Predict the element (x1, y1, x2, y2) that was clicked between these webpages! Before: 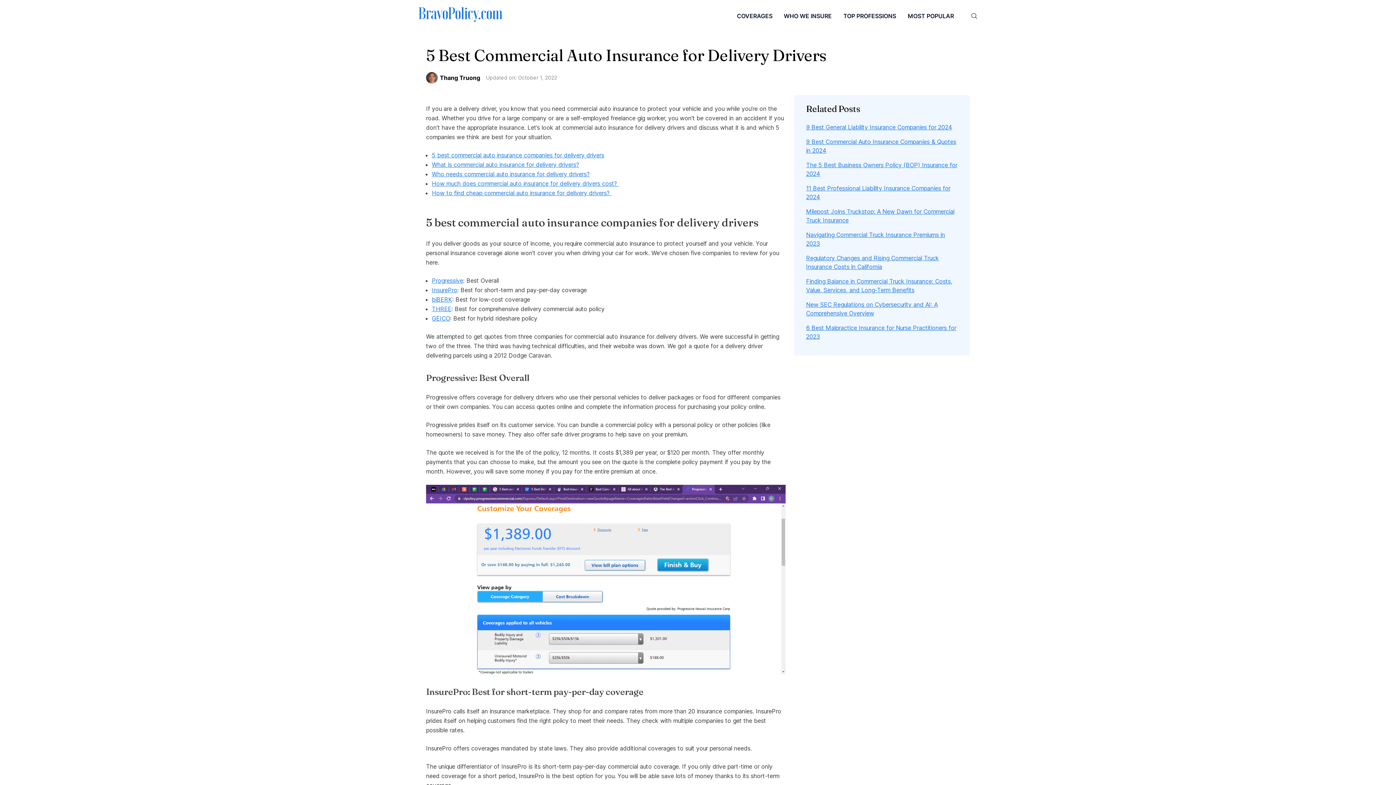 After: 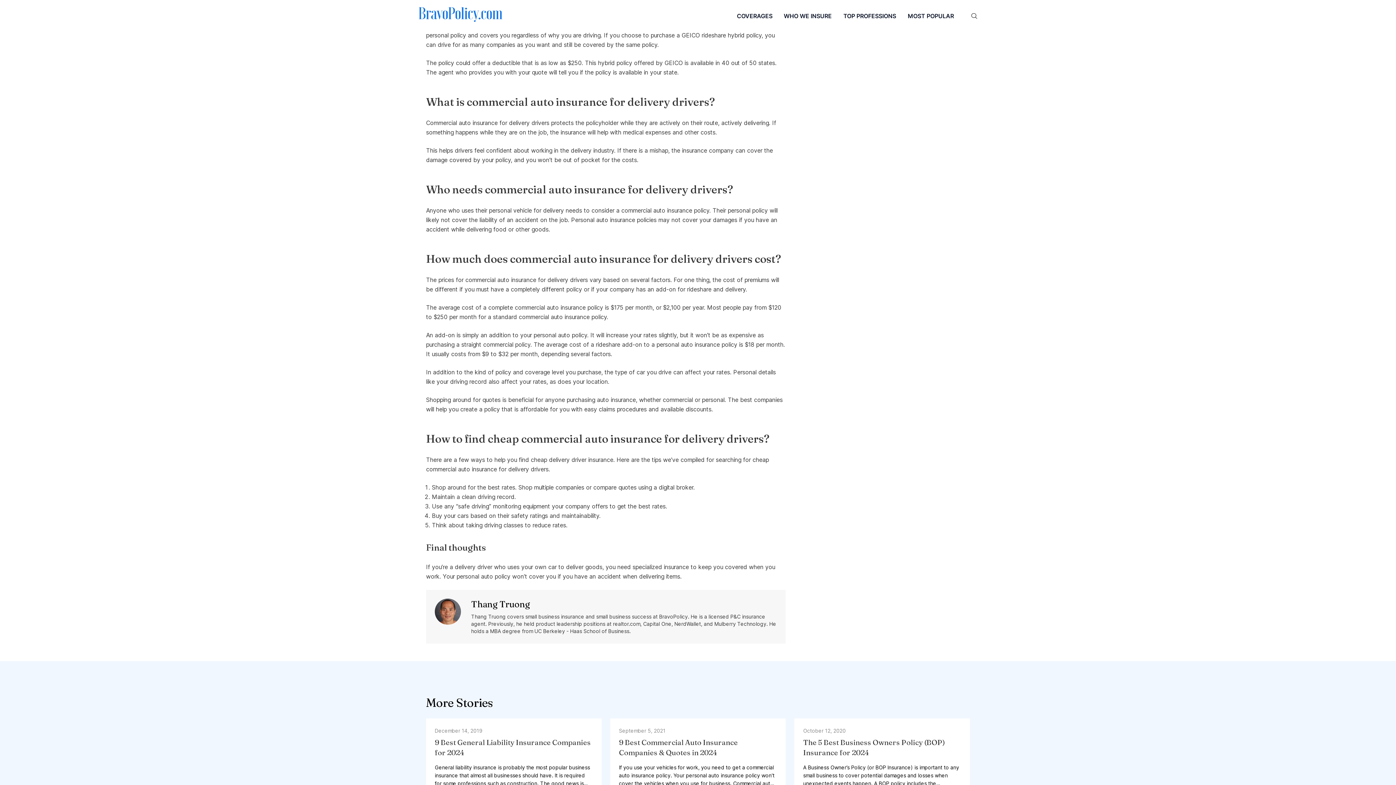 Action: bbox: (432, 314, 450, 322) label: GEICO